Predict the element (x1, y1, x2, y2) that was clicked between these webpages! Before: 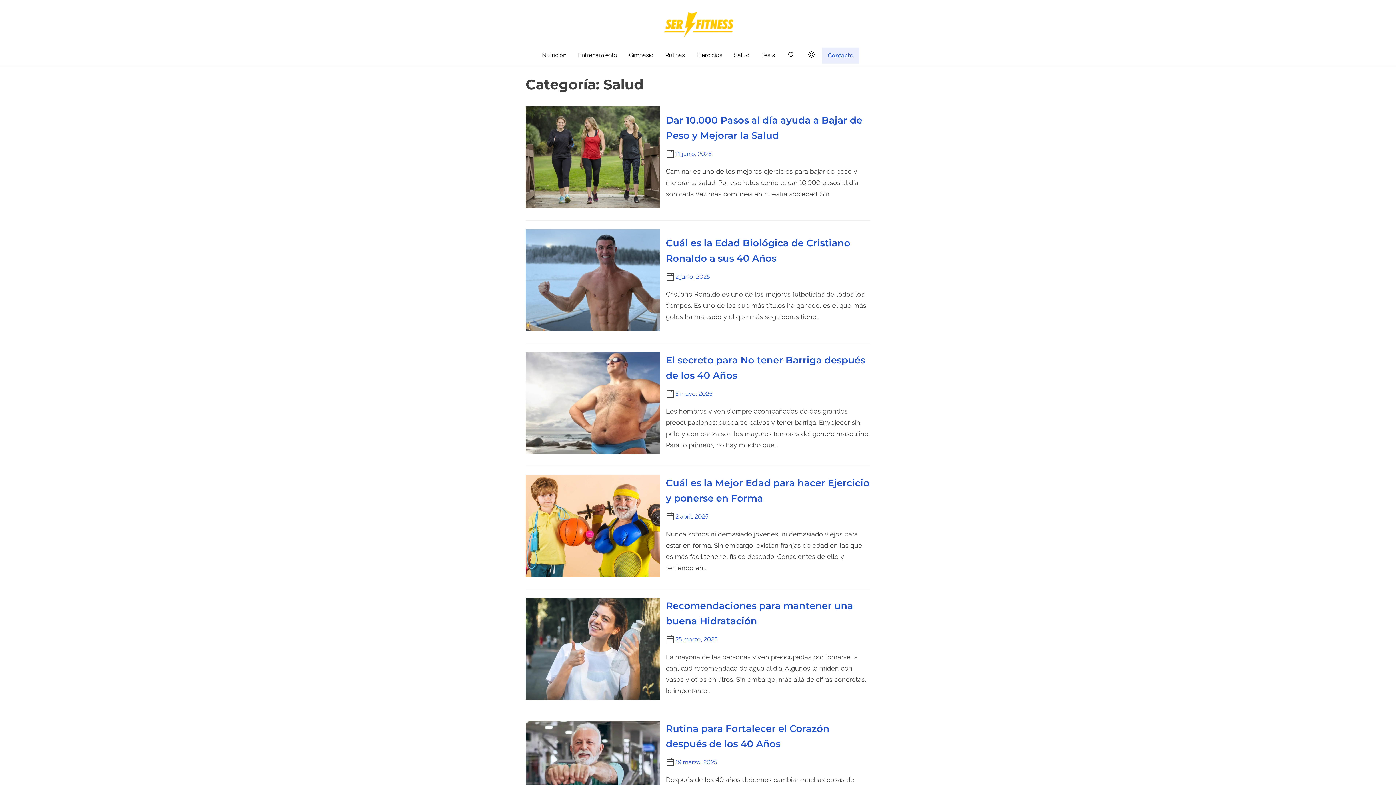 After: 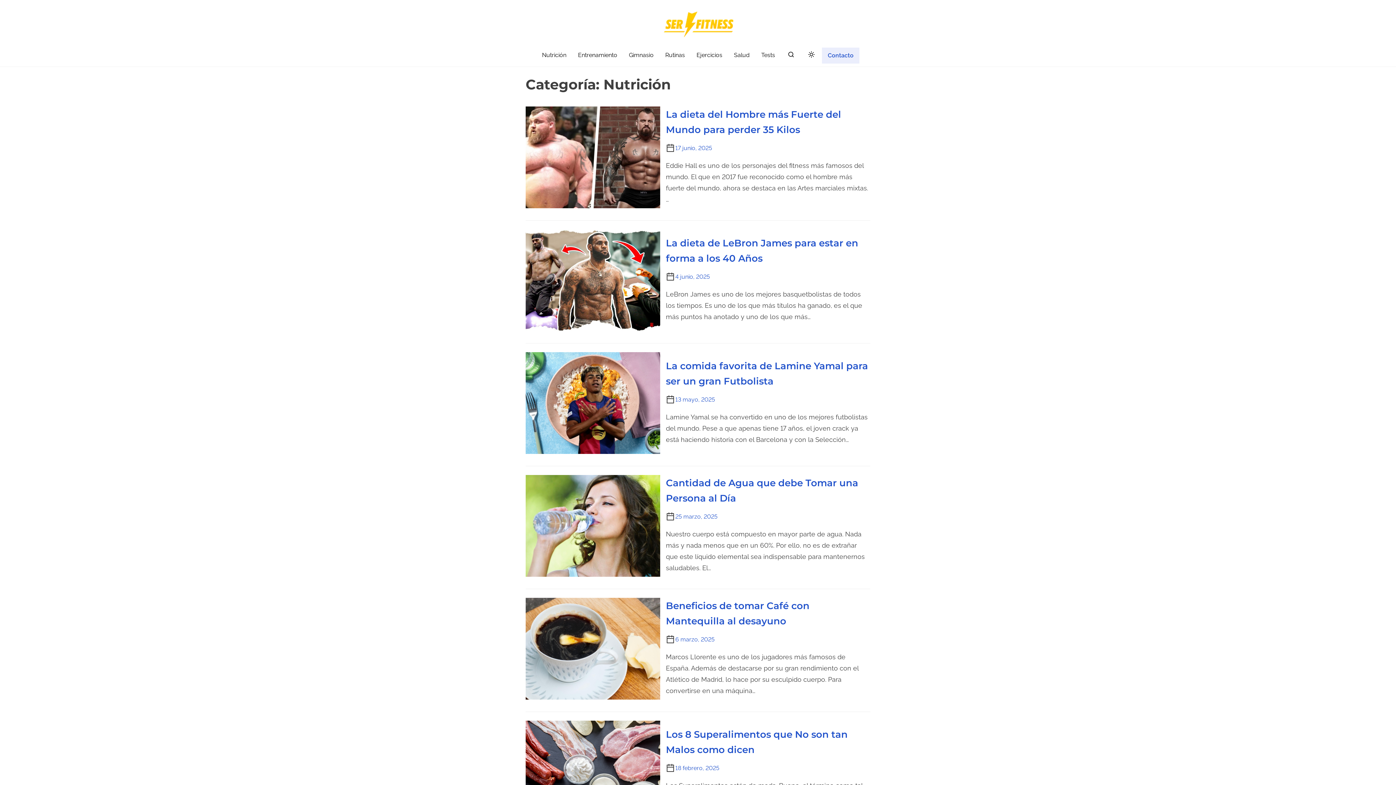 Action: bbox: (536, 45, 572, 64) label: Nutrición